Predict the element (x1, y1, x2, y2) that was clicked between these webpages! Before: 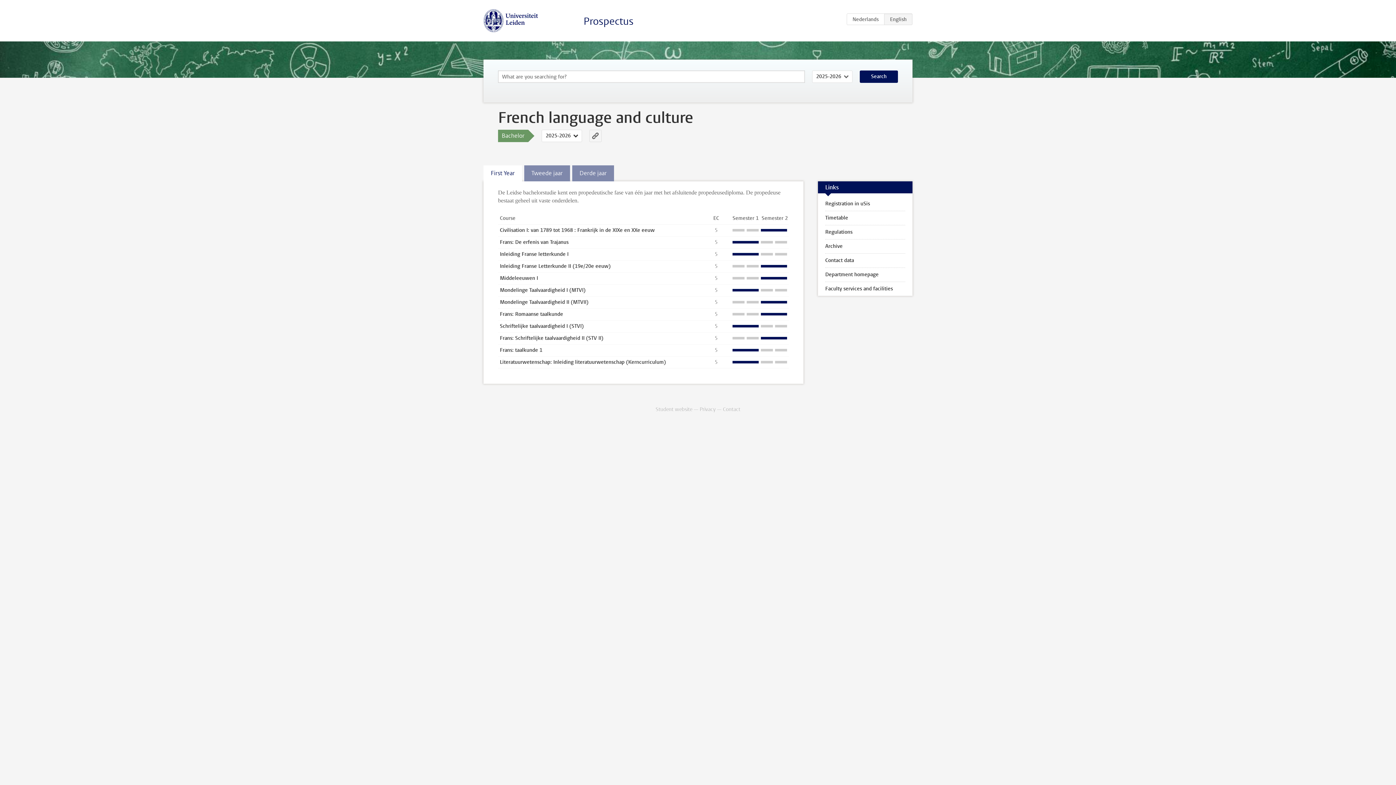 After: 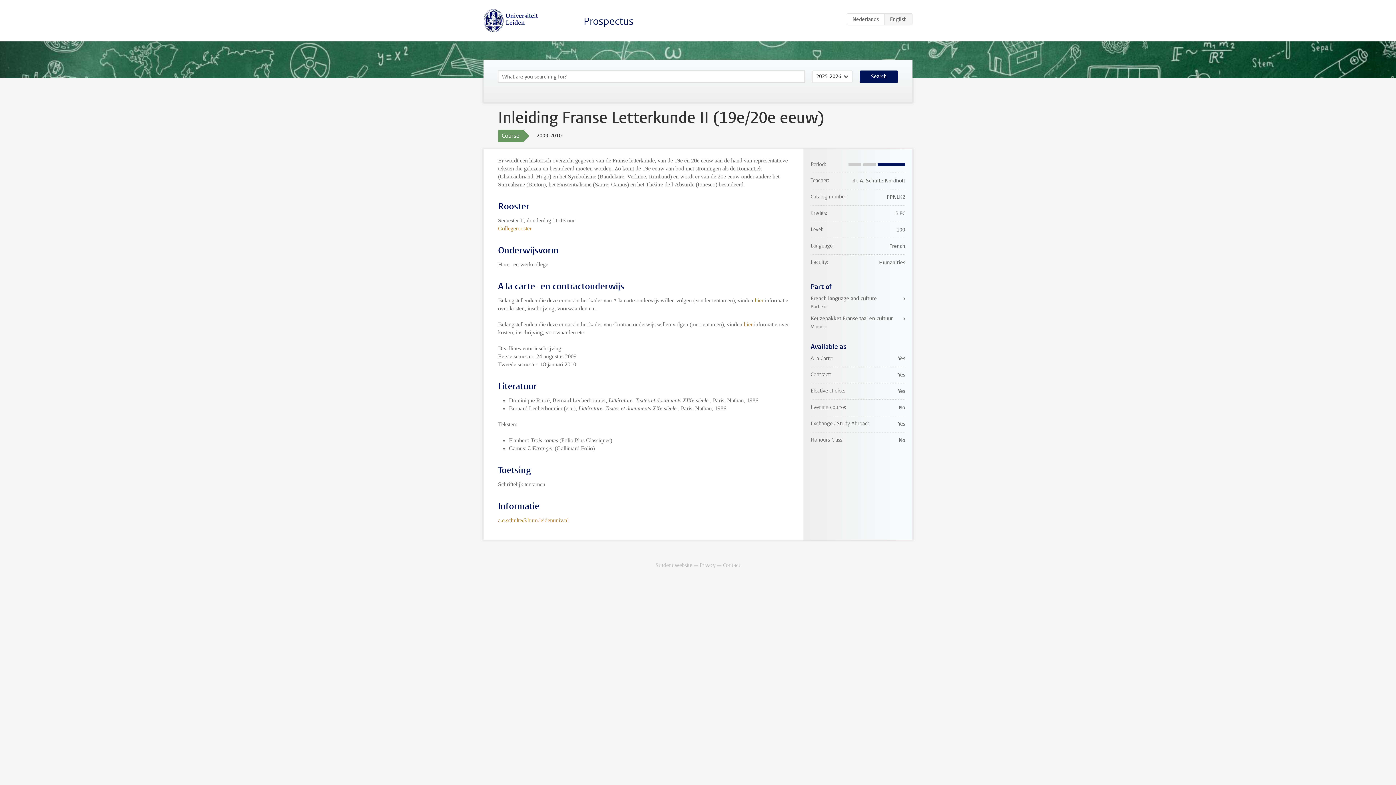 Action: bbox: (500, 262, 610, 269) label: Inleiding Franse Letterkunde II (19e/20e eeuw)